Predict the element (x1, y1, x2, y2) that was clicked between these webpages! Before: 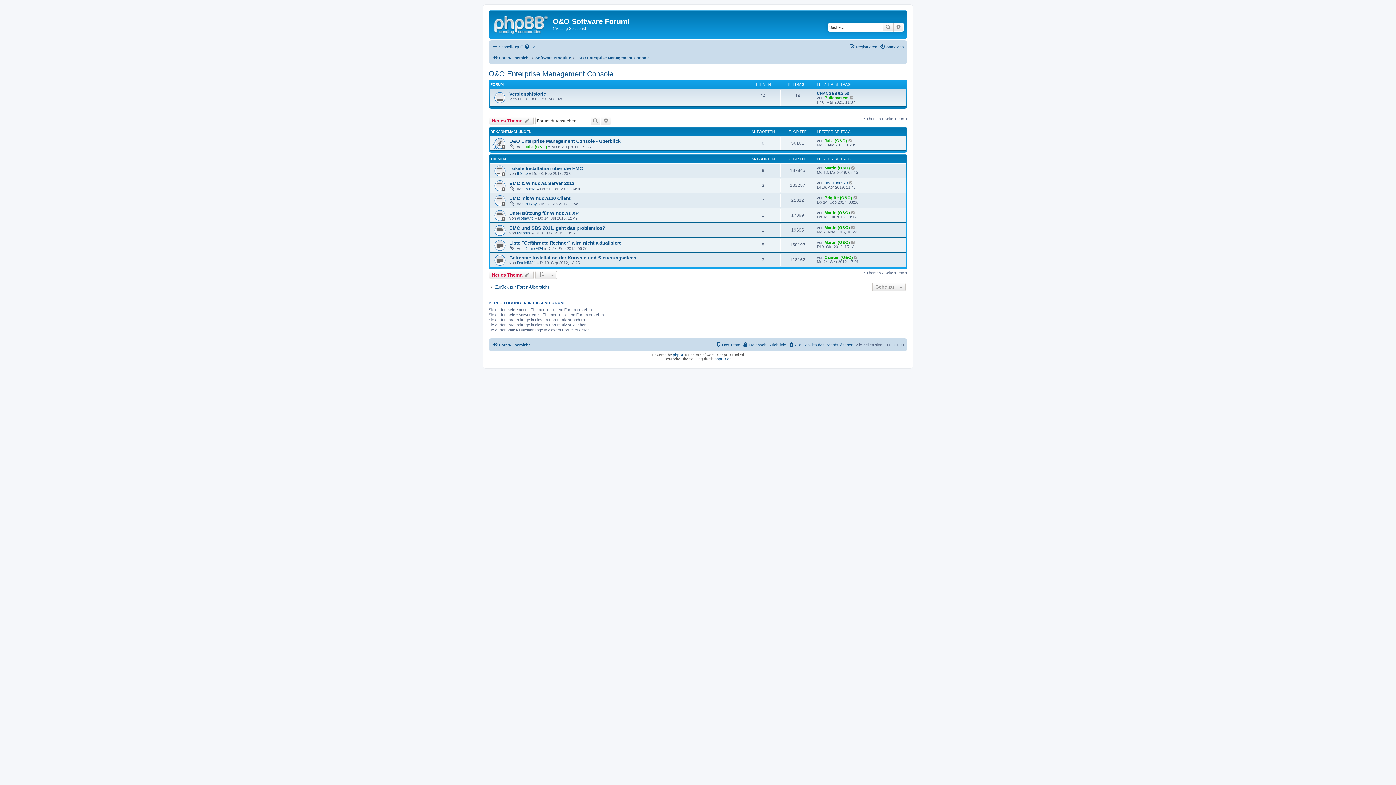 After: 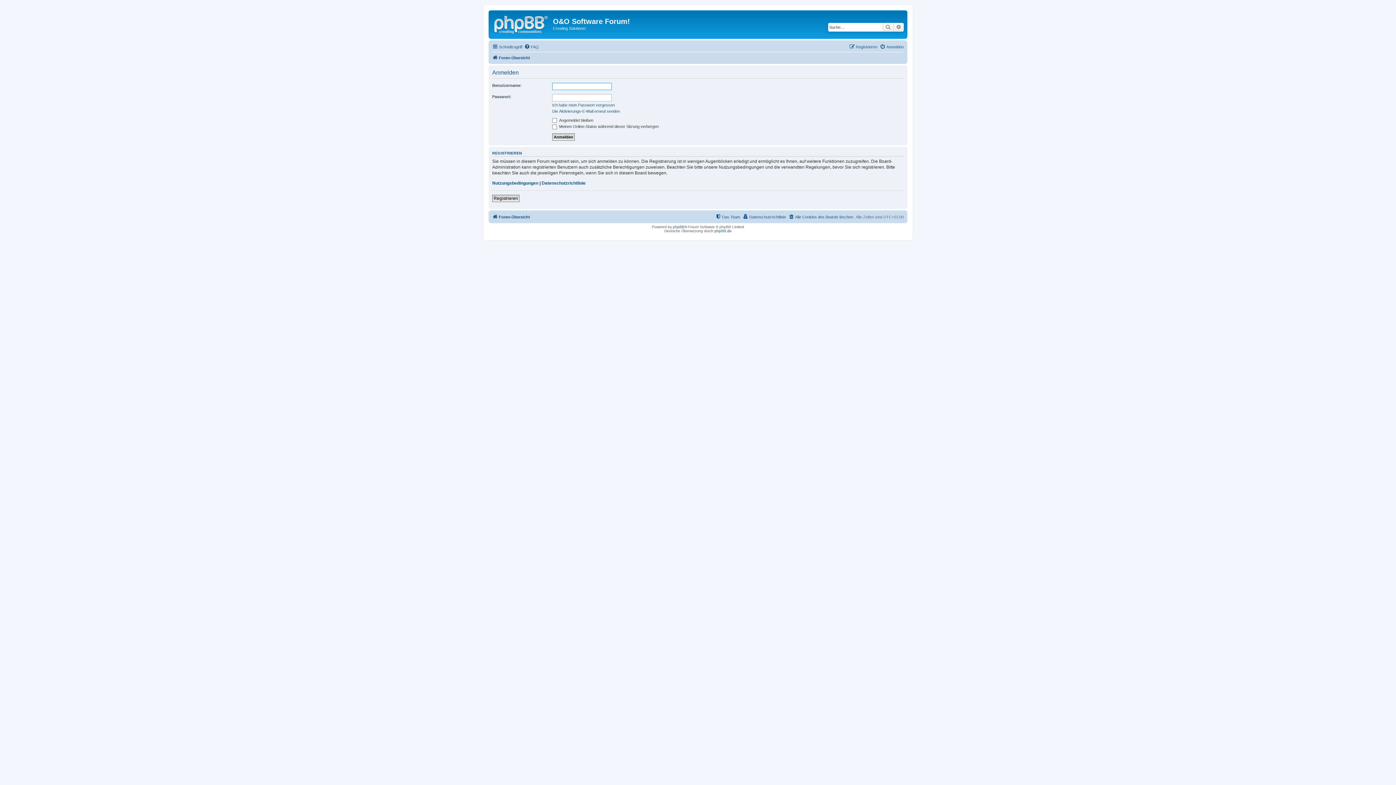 Action: label: Anmelden bbox: (880, 42, 904, 51)